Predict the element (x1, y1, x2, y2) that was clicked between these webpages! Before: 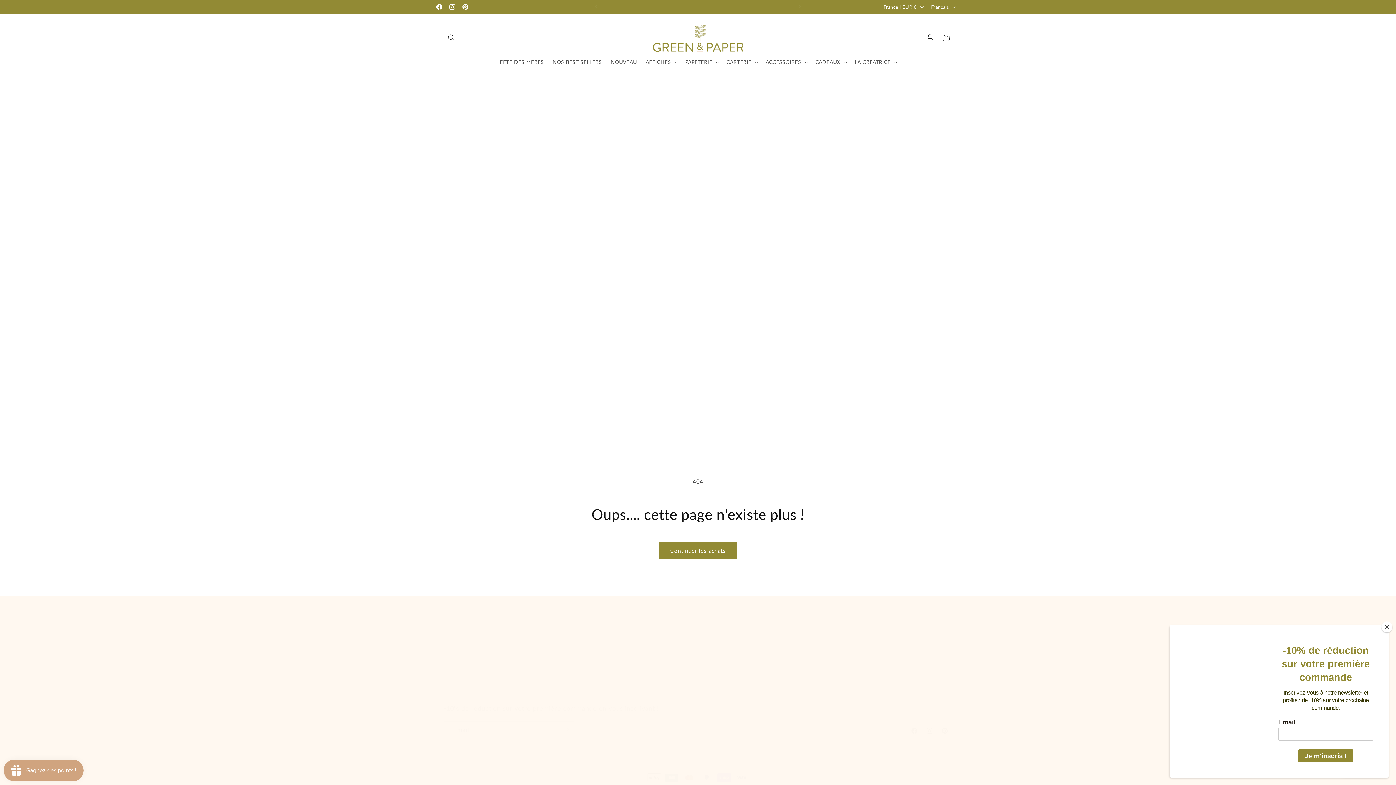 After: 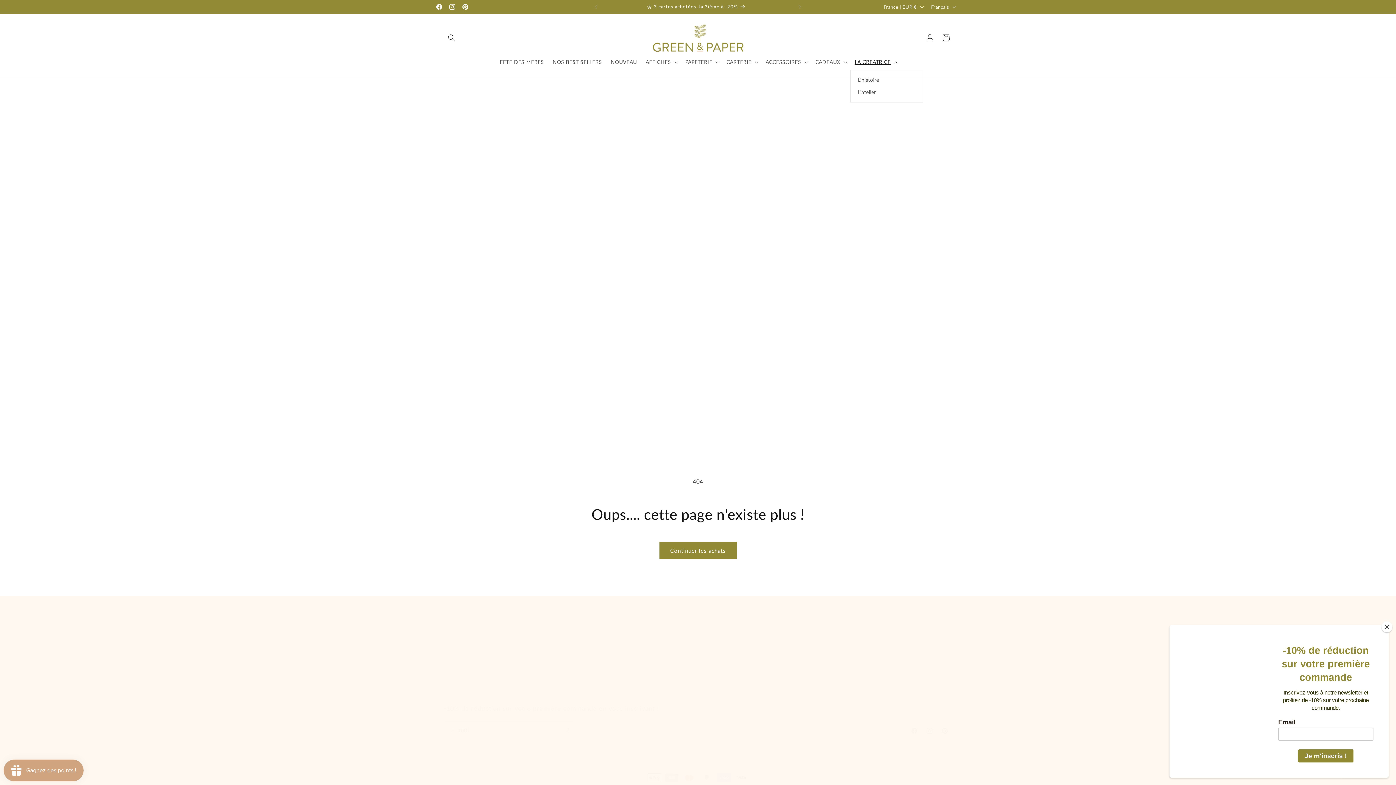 Action: label: LA CREATRICE bbox: (850, 54, 900, 69)